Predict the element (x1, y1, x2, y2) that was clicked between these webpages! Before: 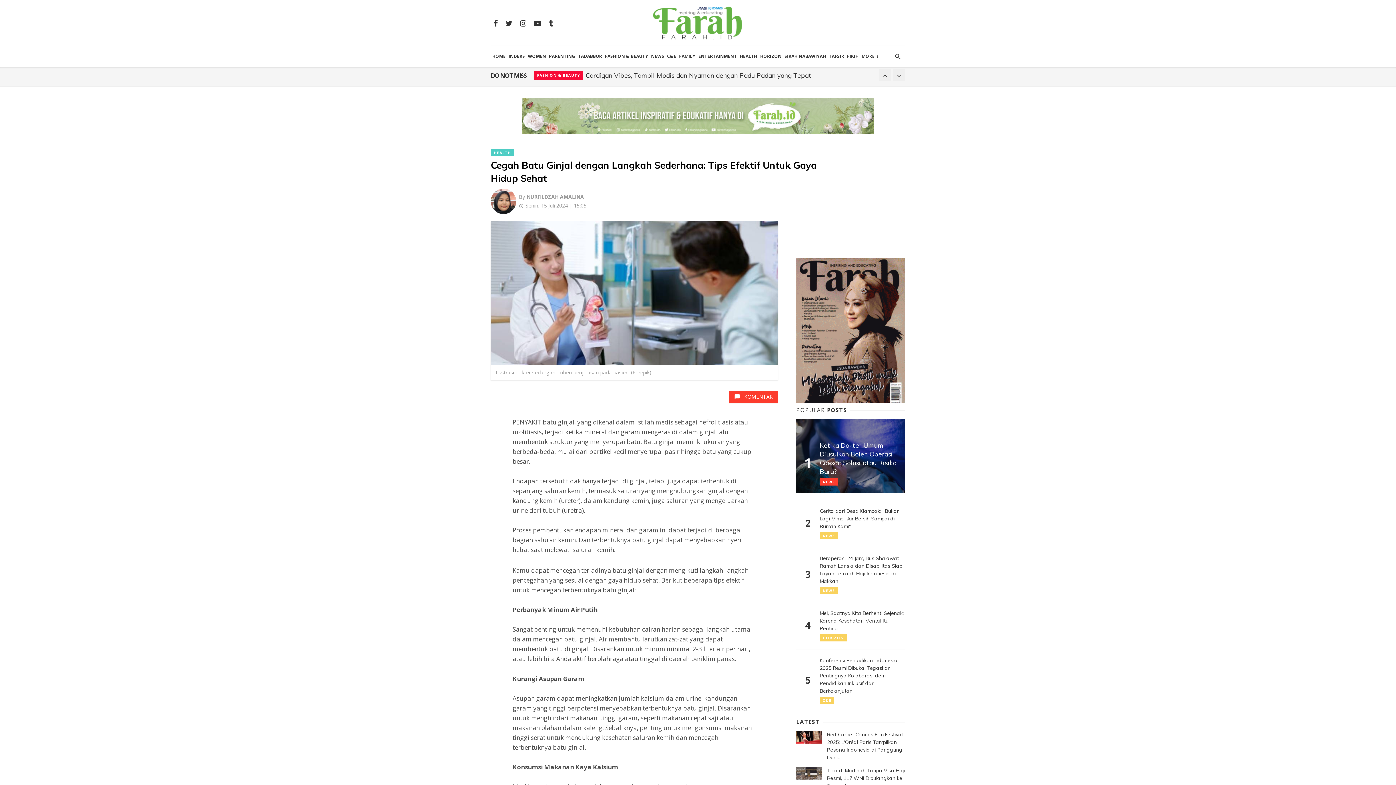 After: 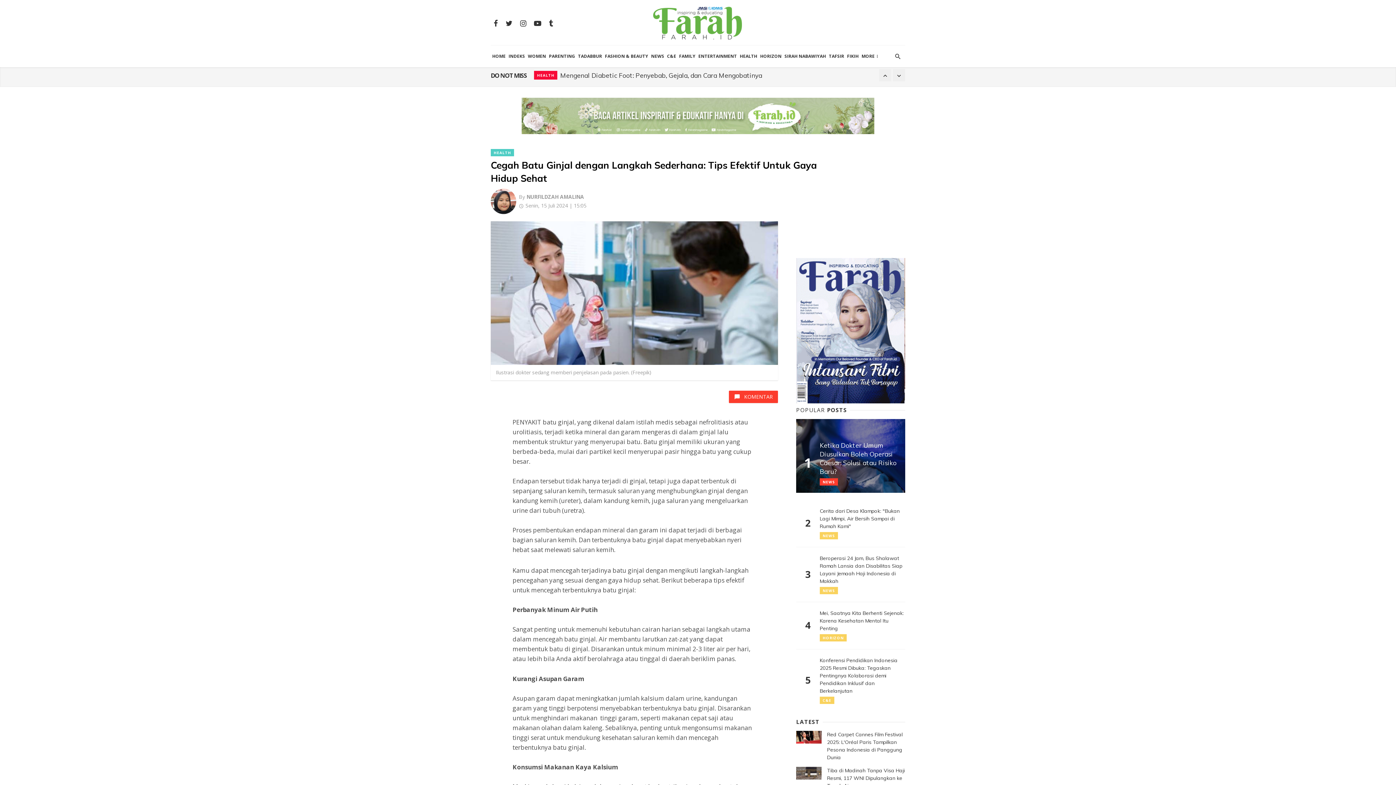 Action: bbox: (796, 326, 905, 333)